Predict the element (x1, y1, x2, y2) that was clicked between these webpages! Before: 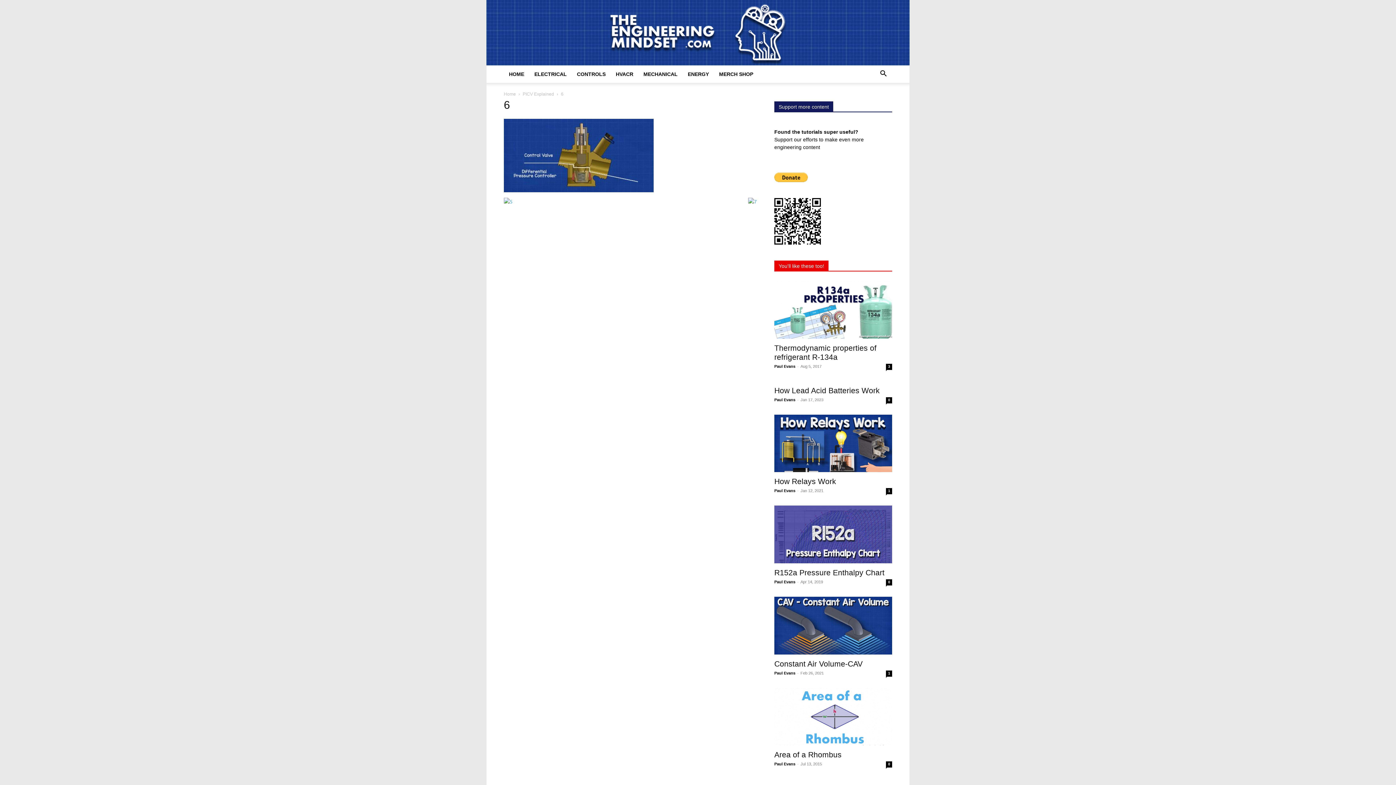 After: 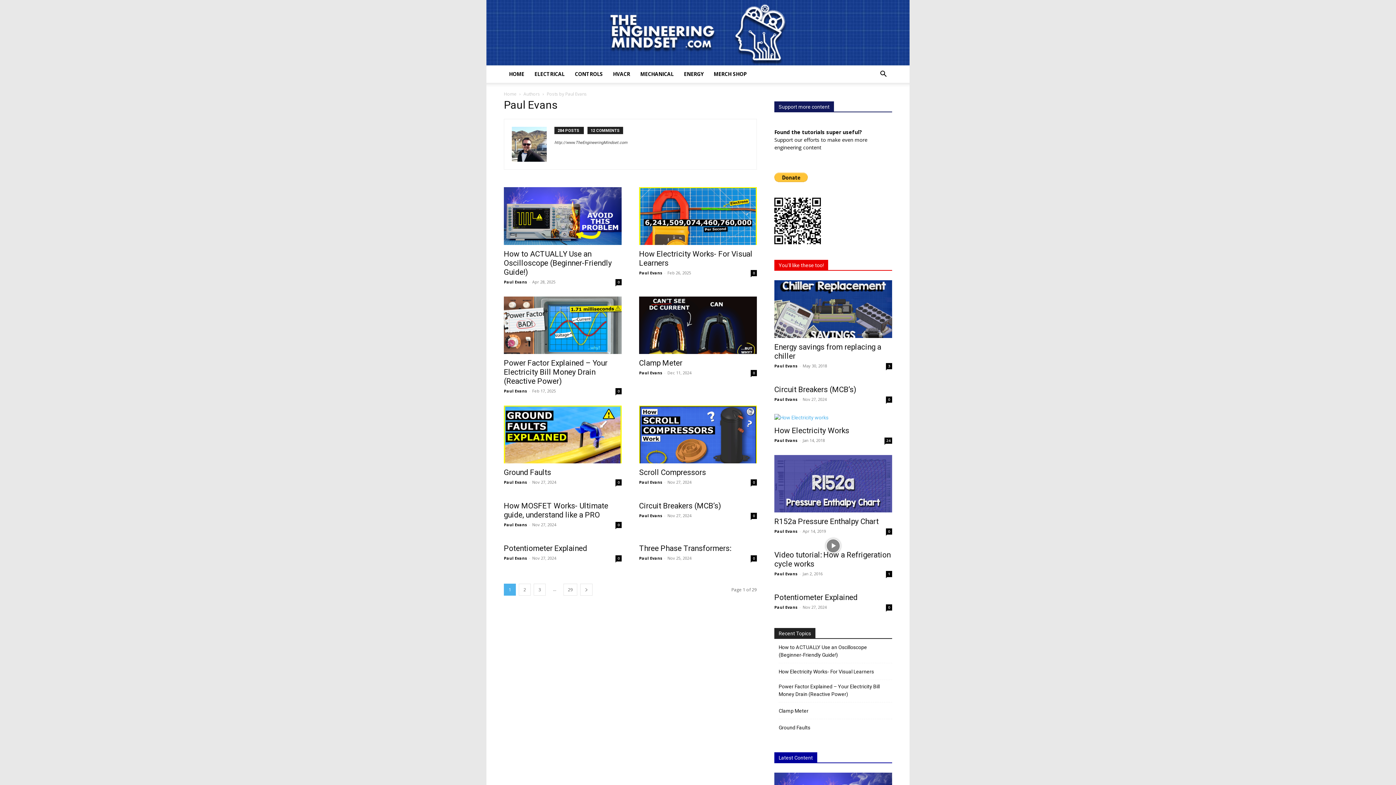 Action: label: Paul Evans bbox: (774, 762, 795, 766)